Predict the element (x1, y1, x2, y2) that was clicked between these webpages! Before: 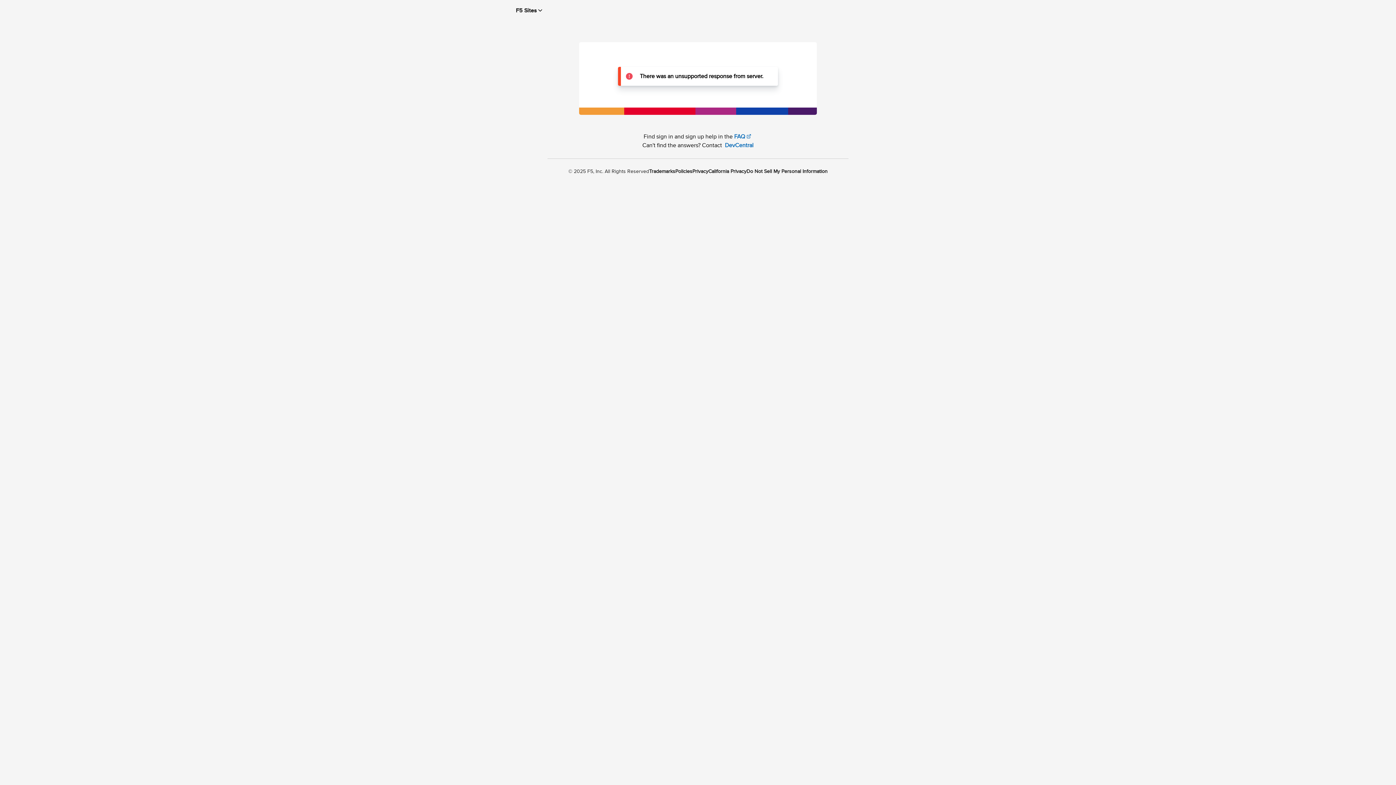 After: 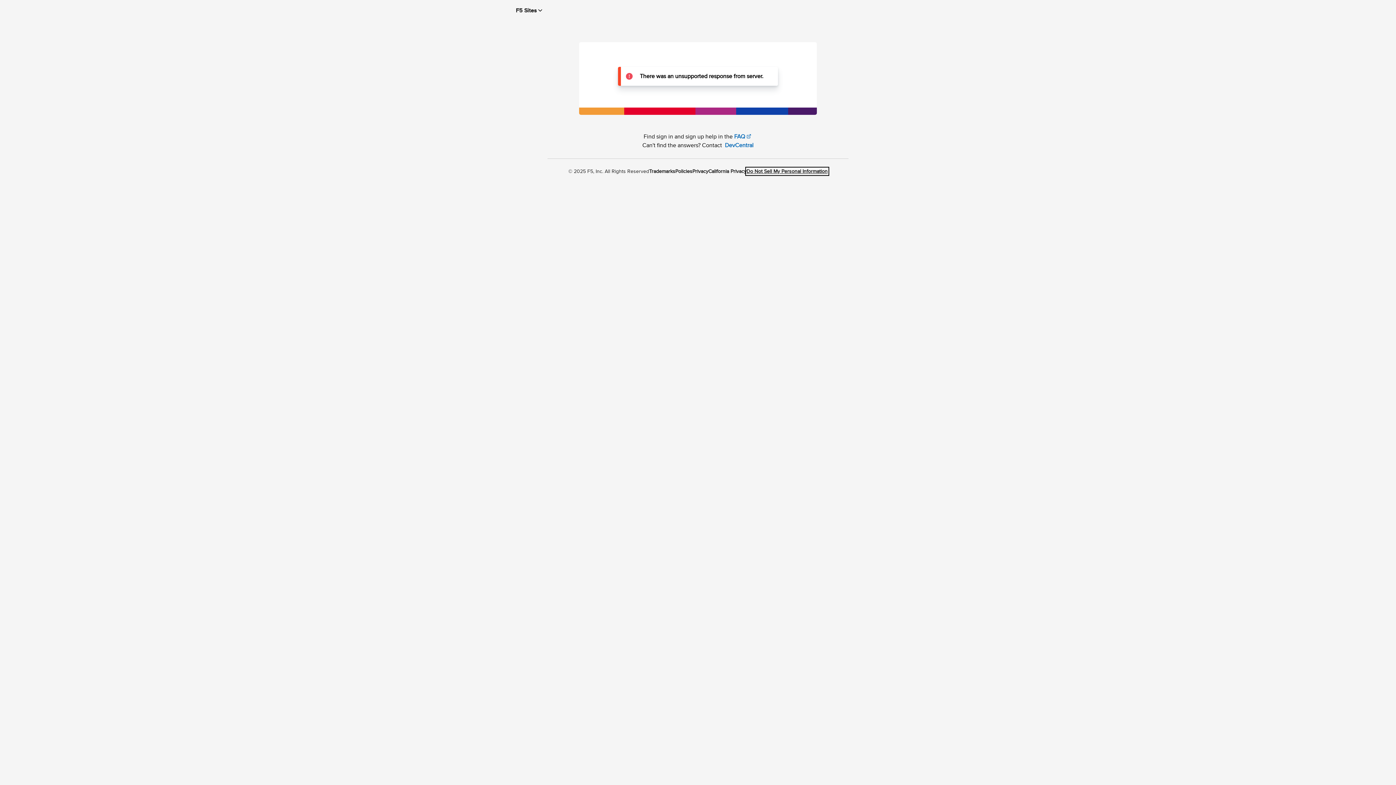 Action: label: Do Not Sell My Personal Information bbox: (746, 168, 827, 174)